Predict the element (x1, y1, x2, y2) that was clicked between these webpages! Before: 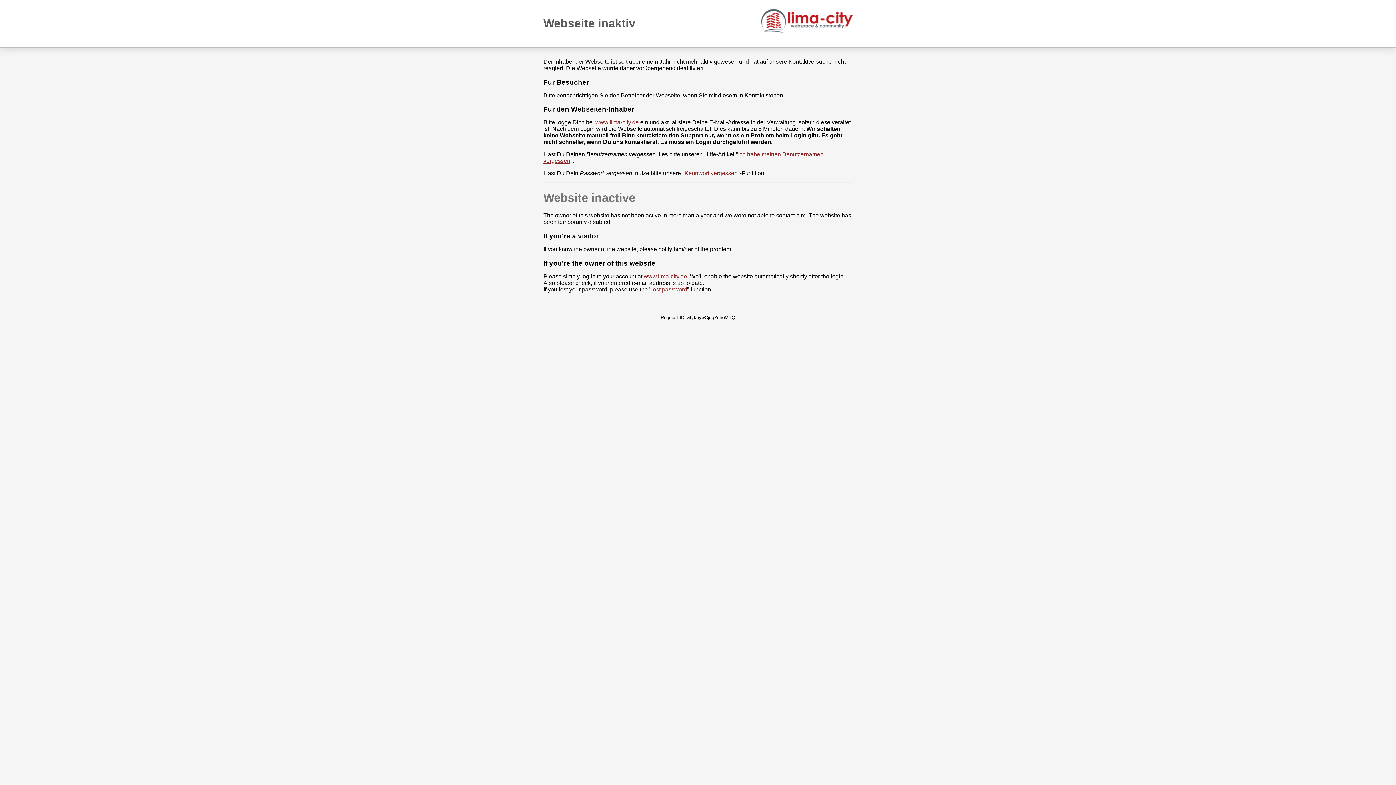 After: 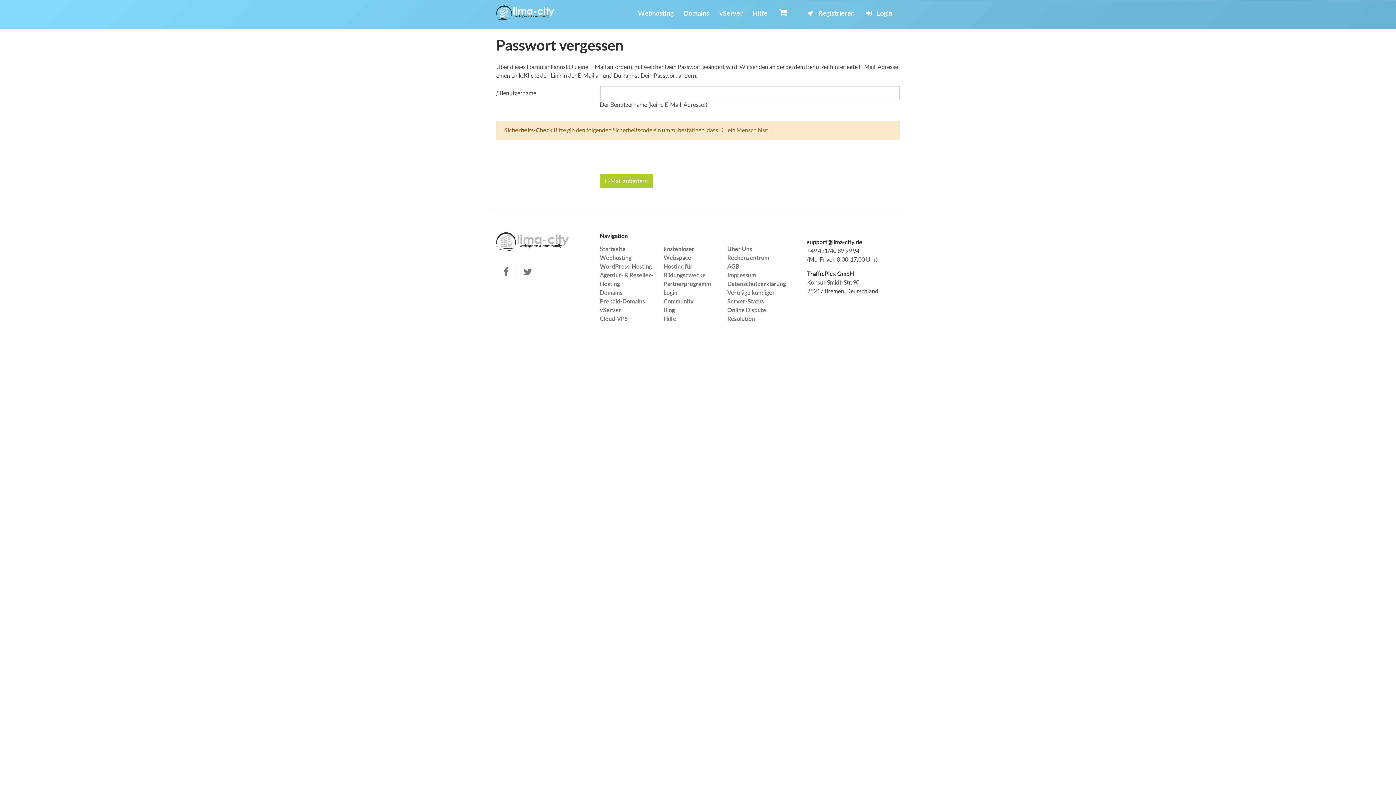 Action: bbox: (684, 170, 737, 176) label: Kennwort vergessen